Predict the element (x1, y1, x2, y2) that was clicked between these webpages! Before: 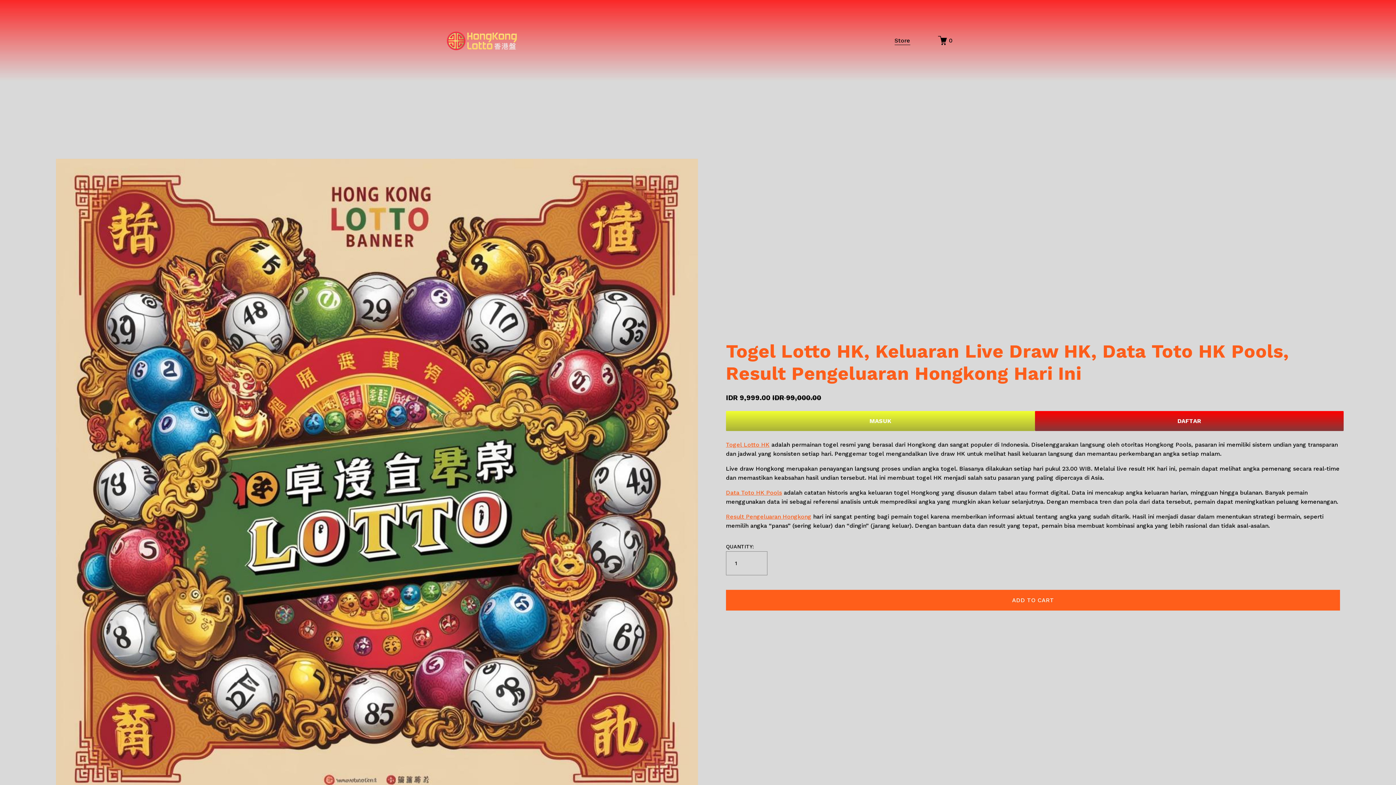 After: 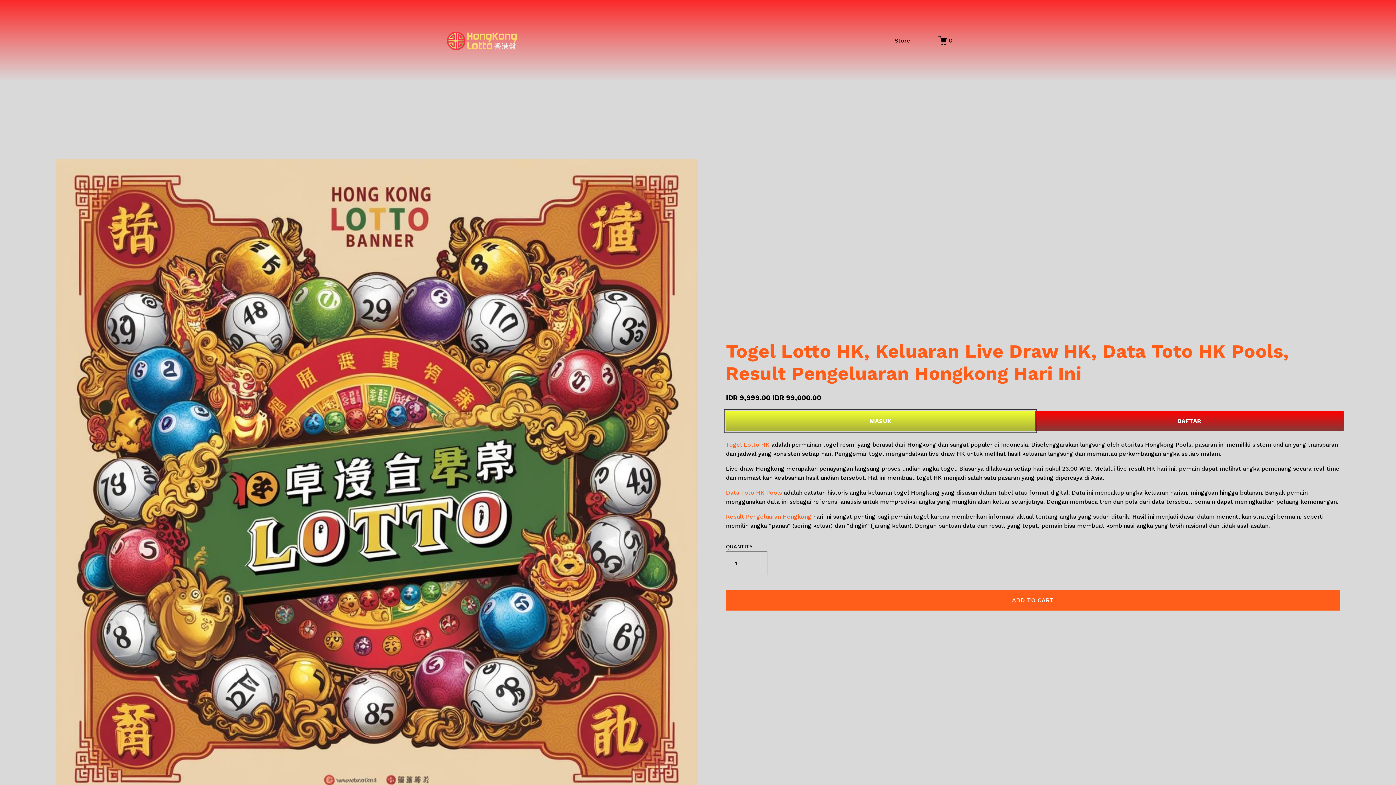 Action: bbox: (726, 411, 1035, 431) label: MASUK